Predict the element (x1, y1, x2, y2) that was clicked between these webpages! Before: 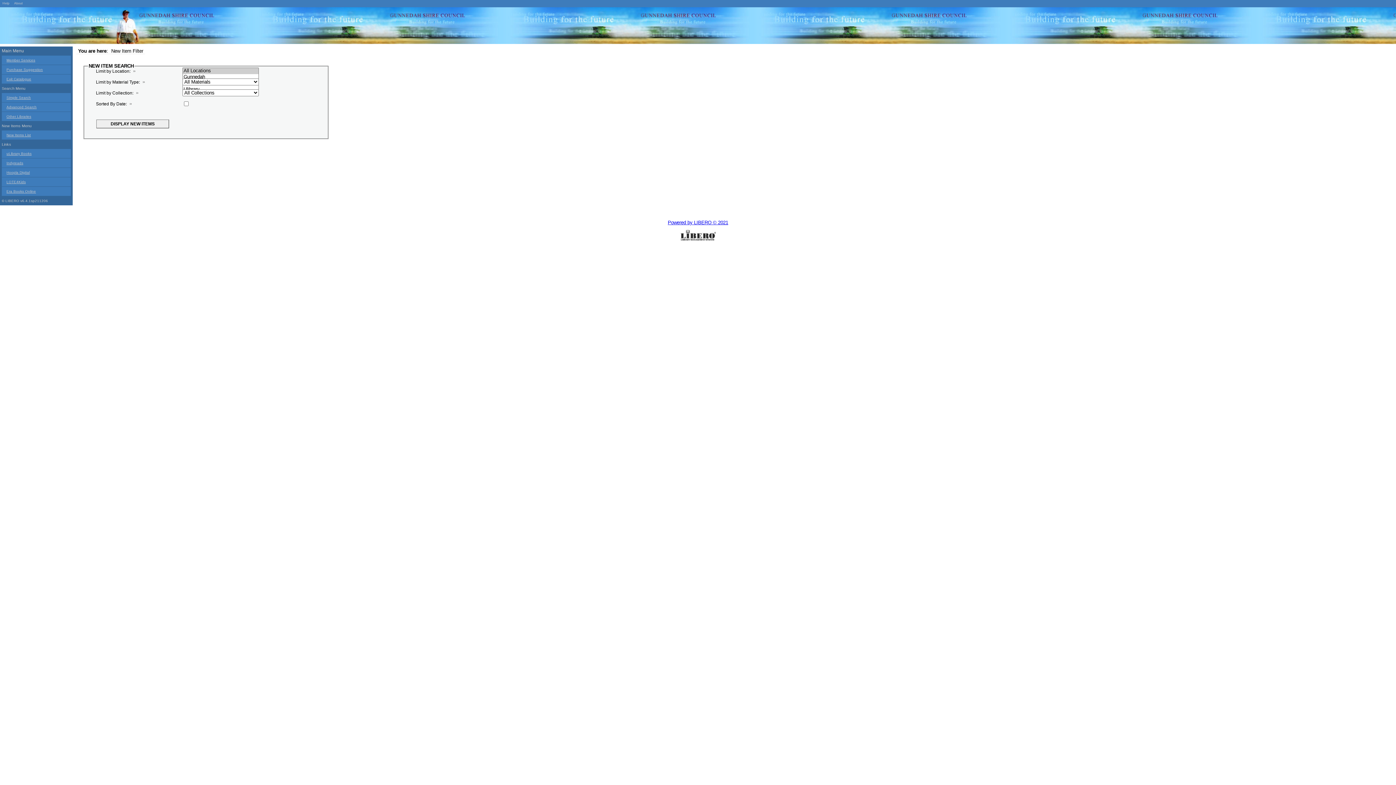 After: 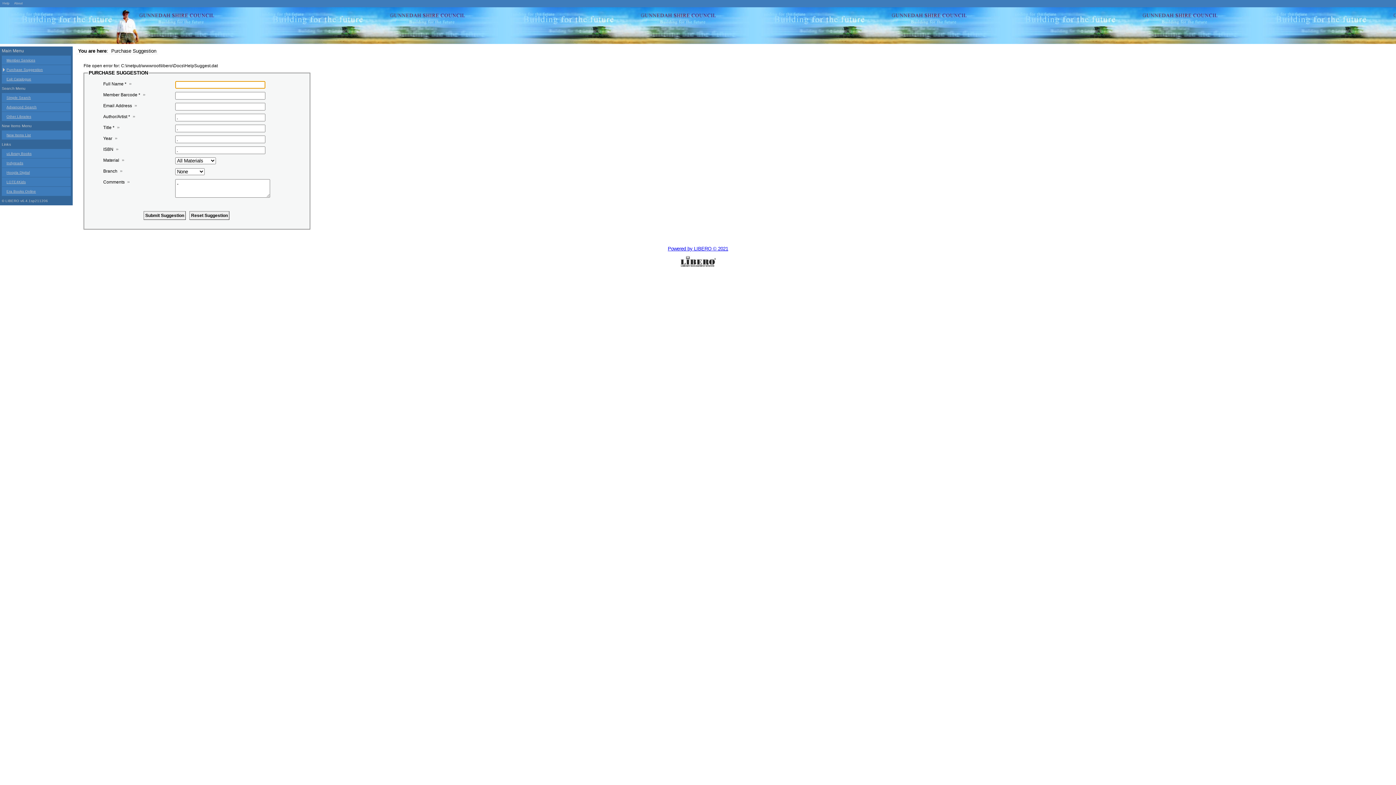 Action: bbox: (1, 65, 70, 74) label: Purchase Suggestion